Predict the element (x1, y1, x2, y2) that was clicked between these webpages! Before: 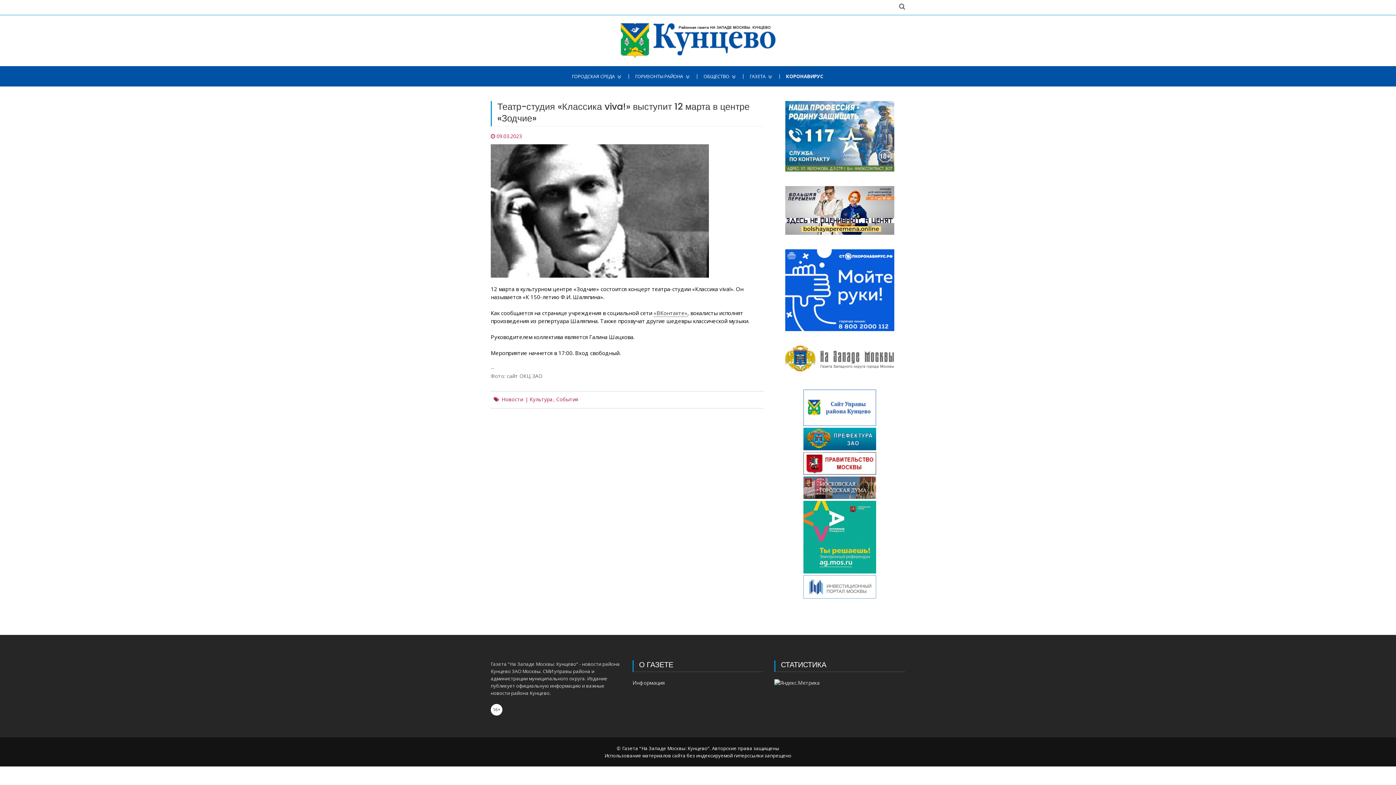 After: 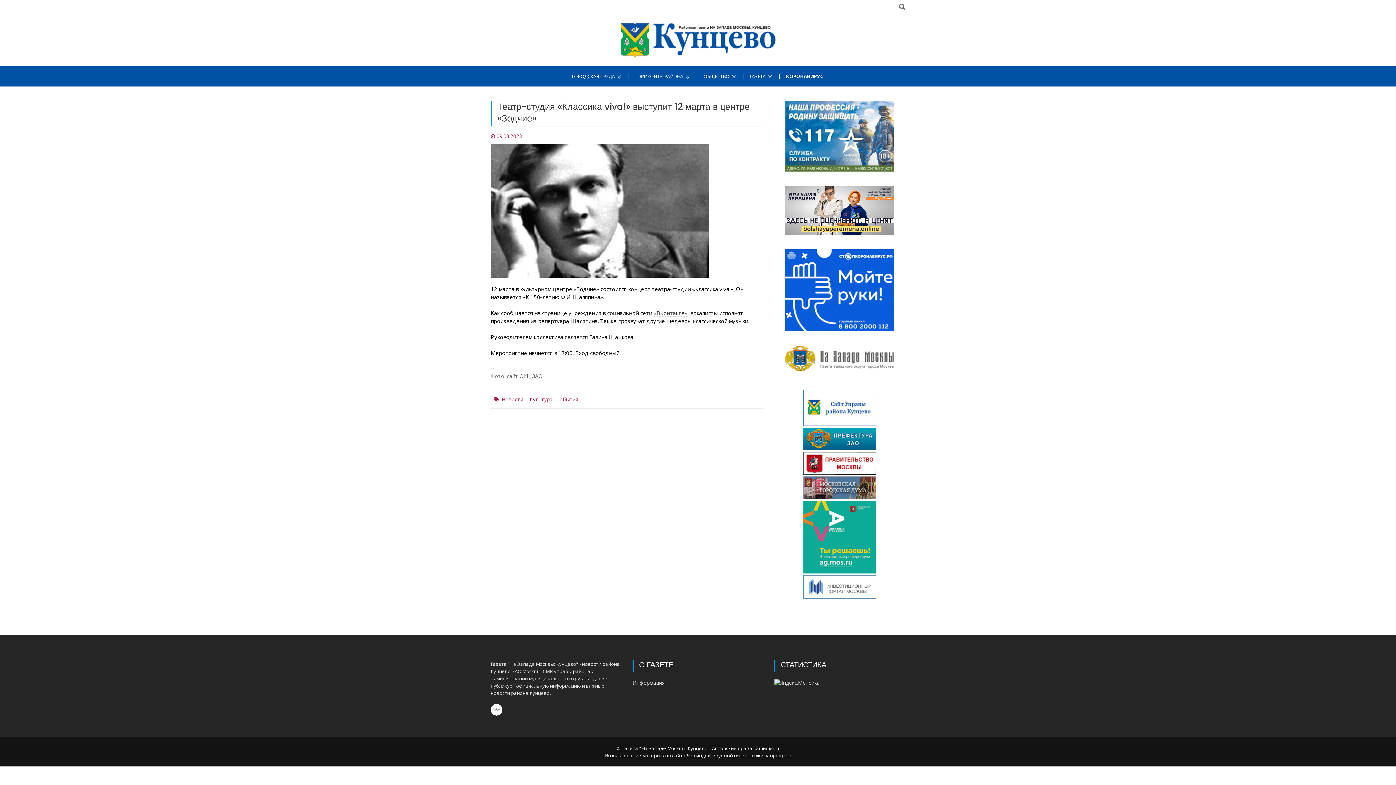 Action: bbox: (785, 345, 894, 352)